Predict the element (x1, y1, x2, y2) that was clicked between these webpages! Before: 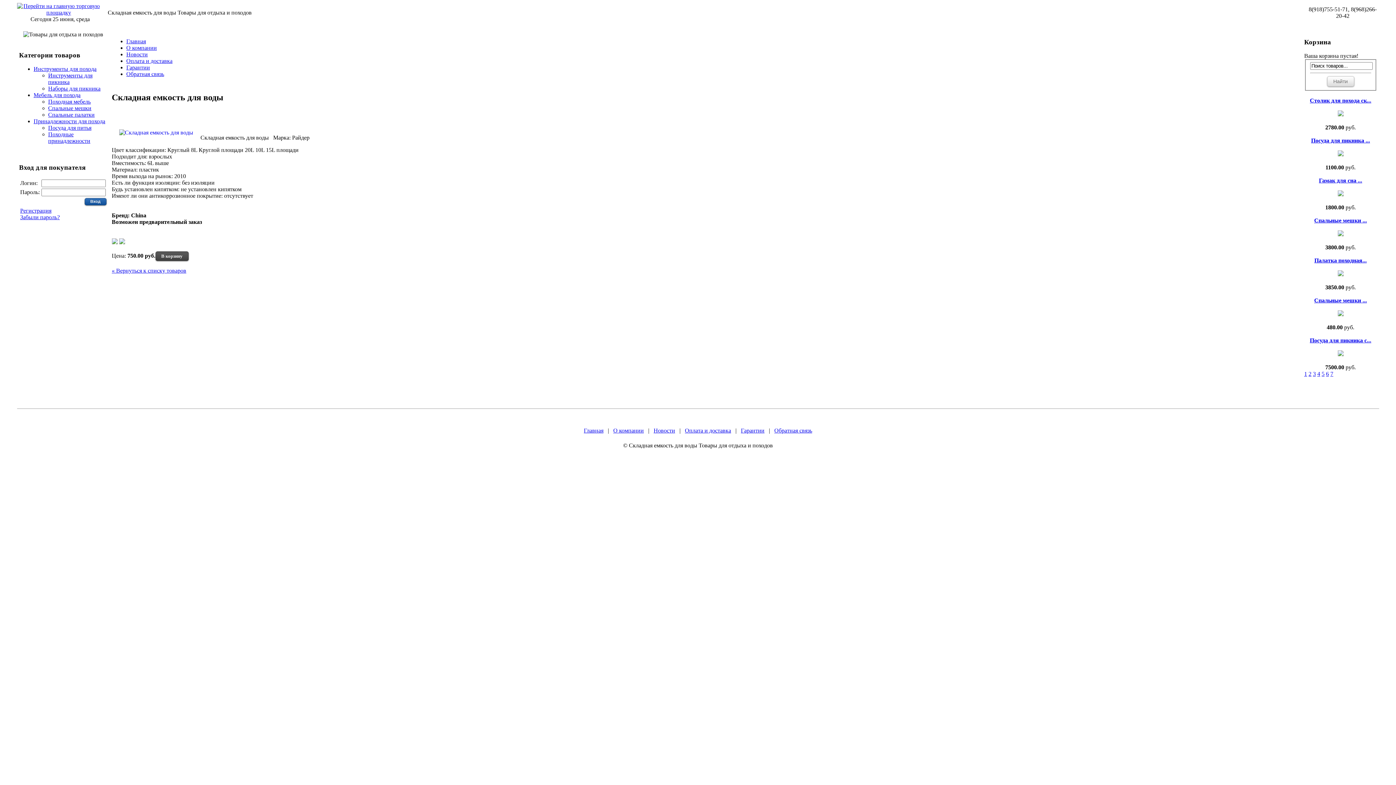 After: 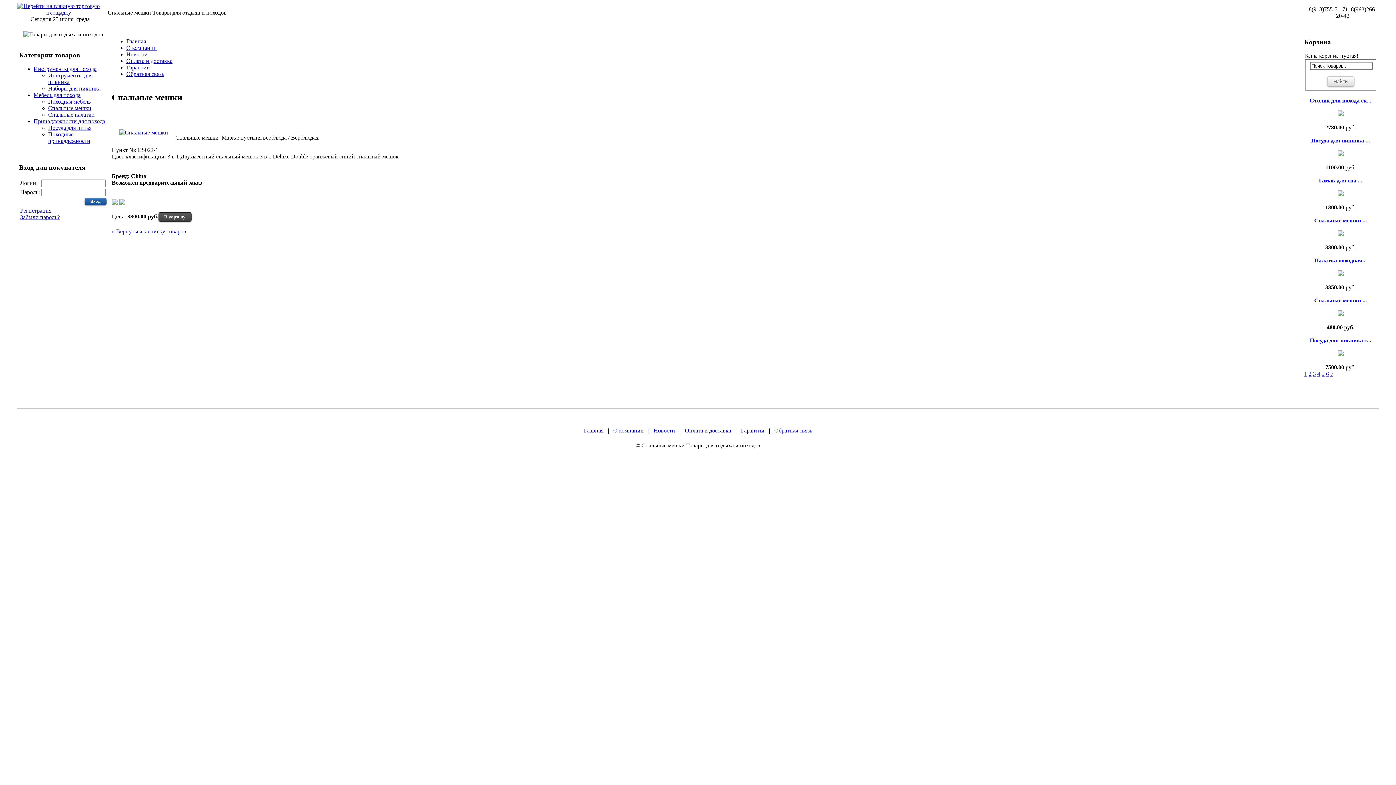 Action: bbox: (1338, 231, 1343, 237)